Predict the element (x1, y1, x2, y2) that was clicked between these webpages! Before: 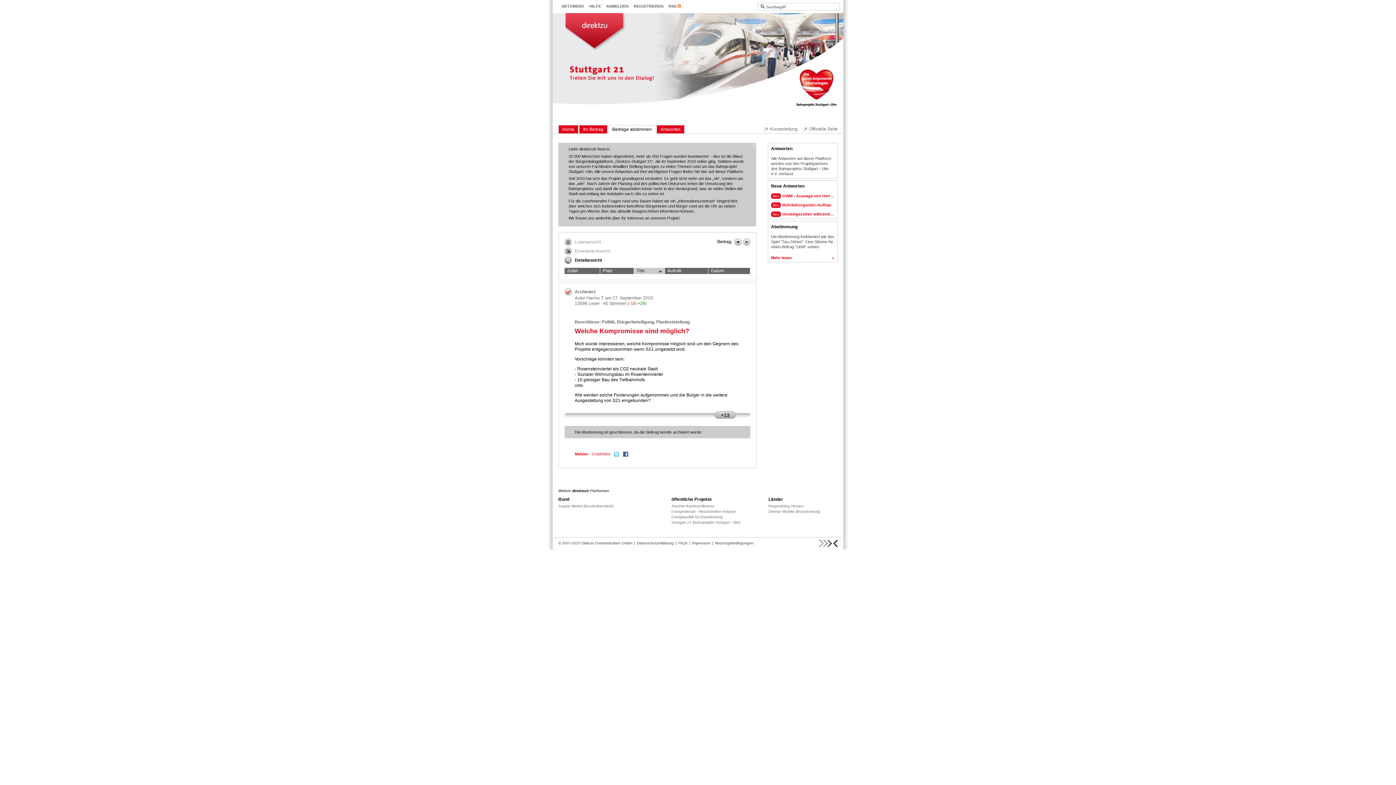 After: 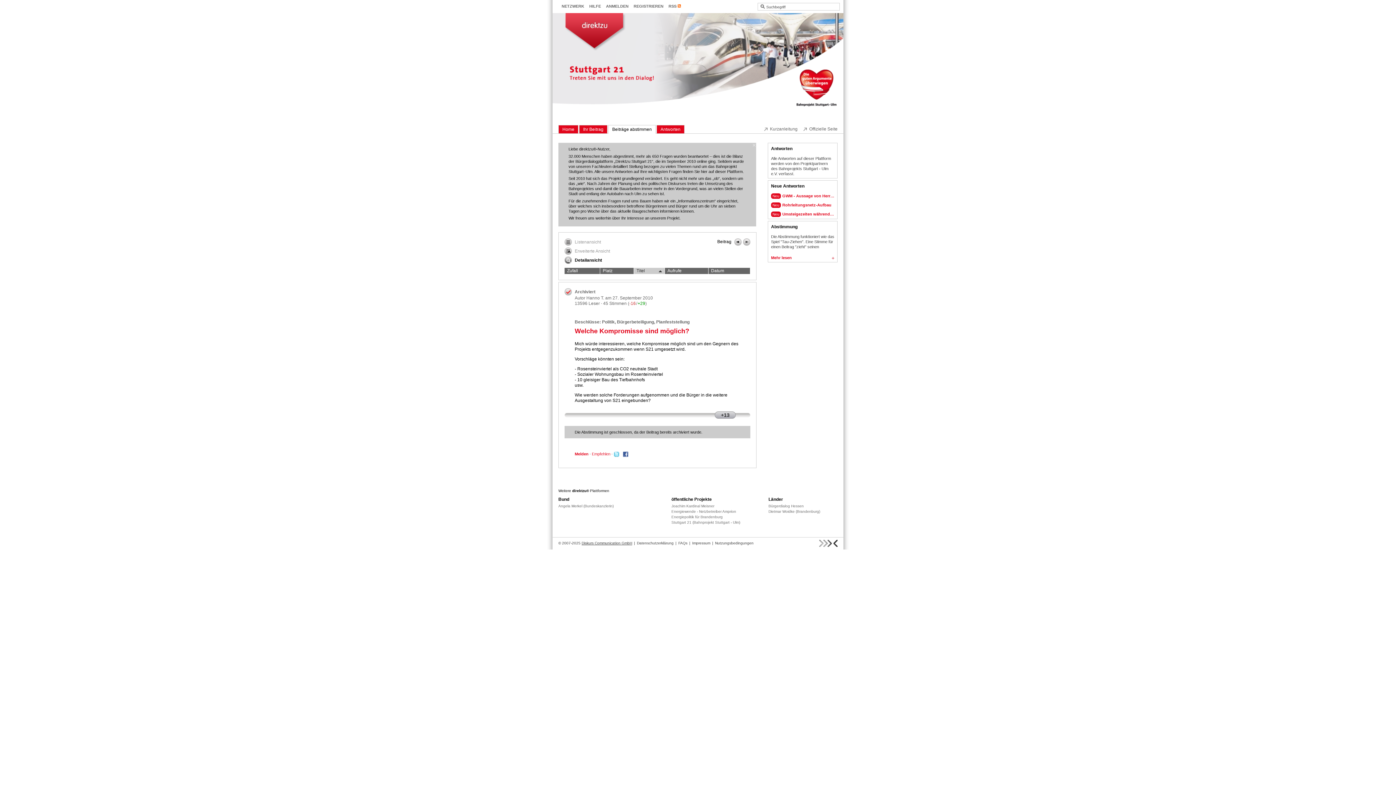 Action: label: Diskurs Communication GmbH bbox: (581, 541, 632, 545)